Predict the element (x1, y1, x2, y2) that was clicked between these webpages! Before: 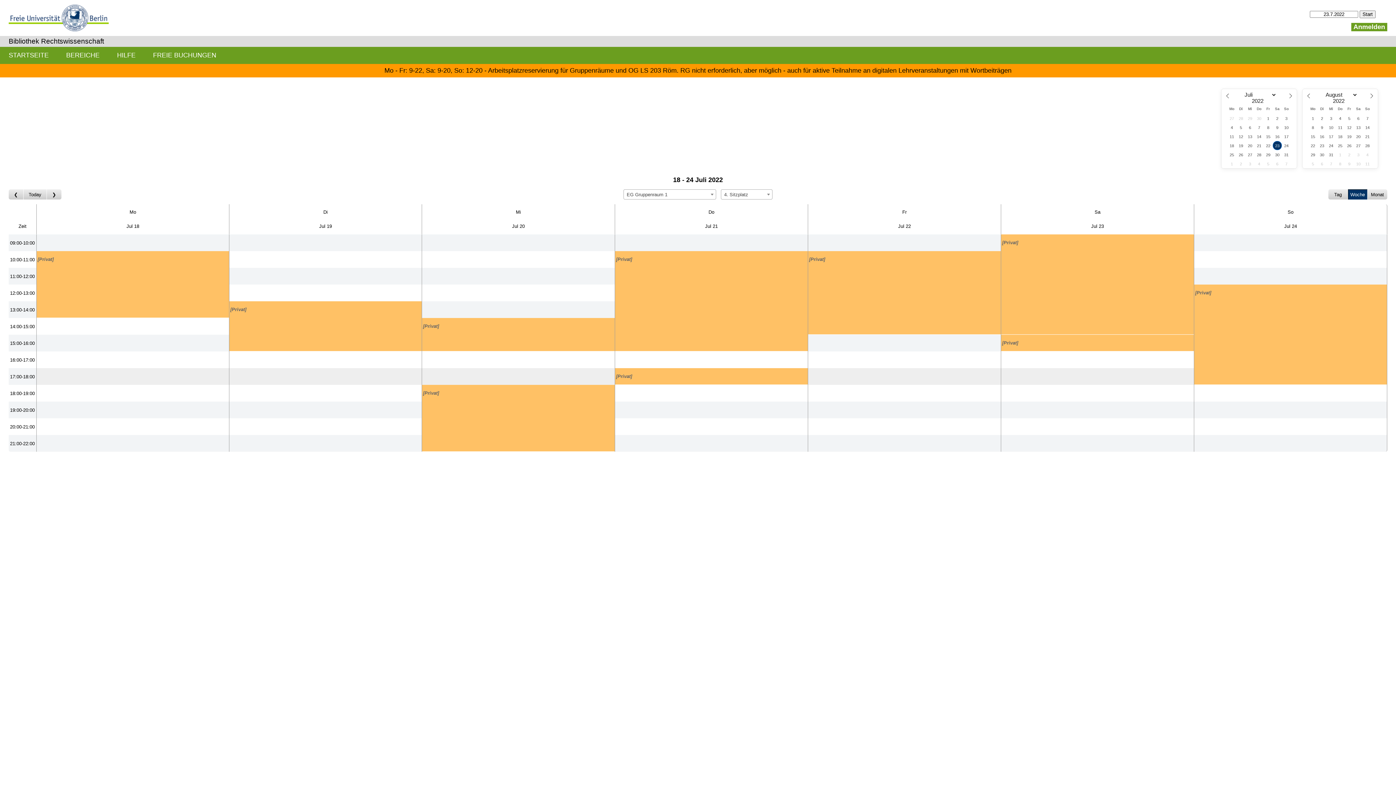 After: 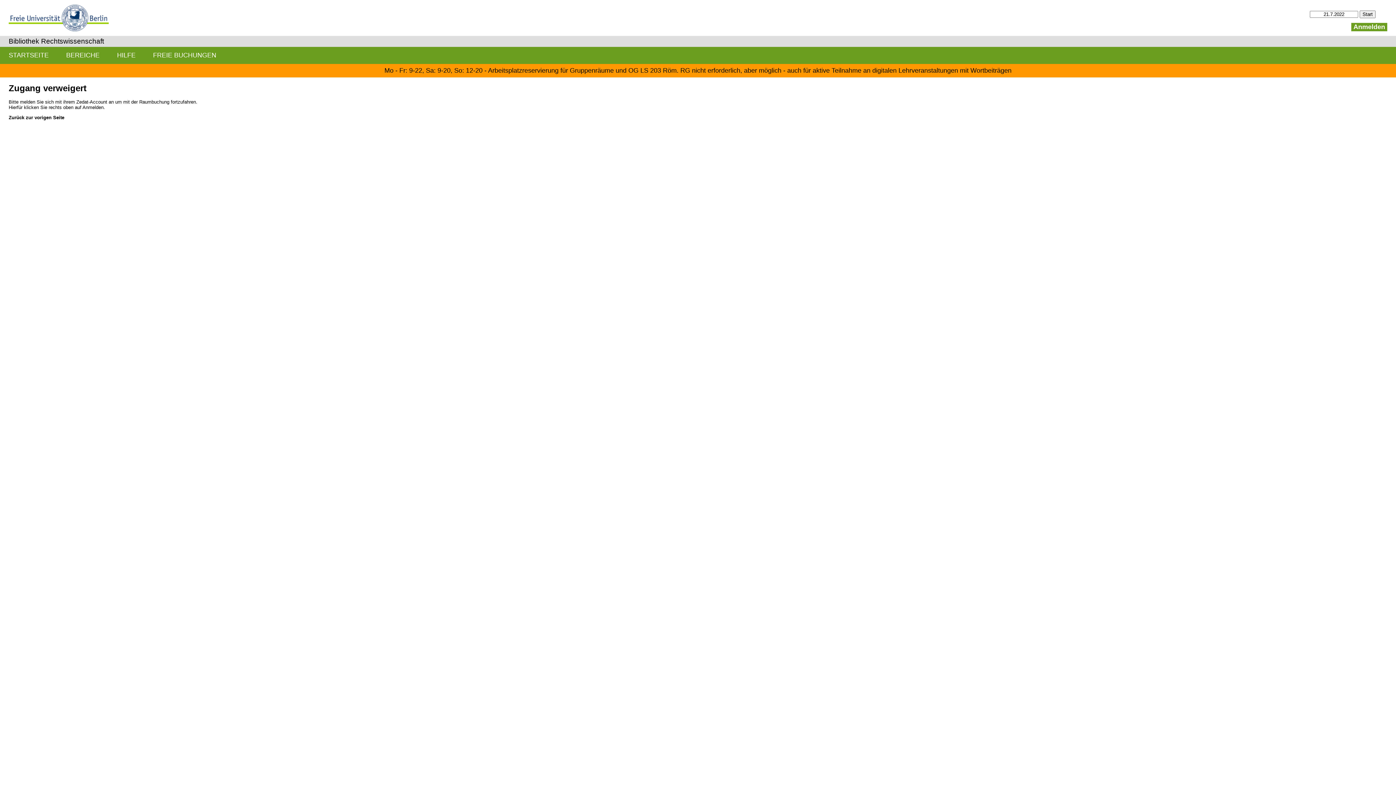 Action: bbox: (615, 385, 808, 401) label: Create a new booking